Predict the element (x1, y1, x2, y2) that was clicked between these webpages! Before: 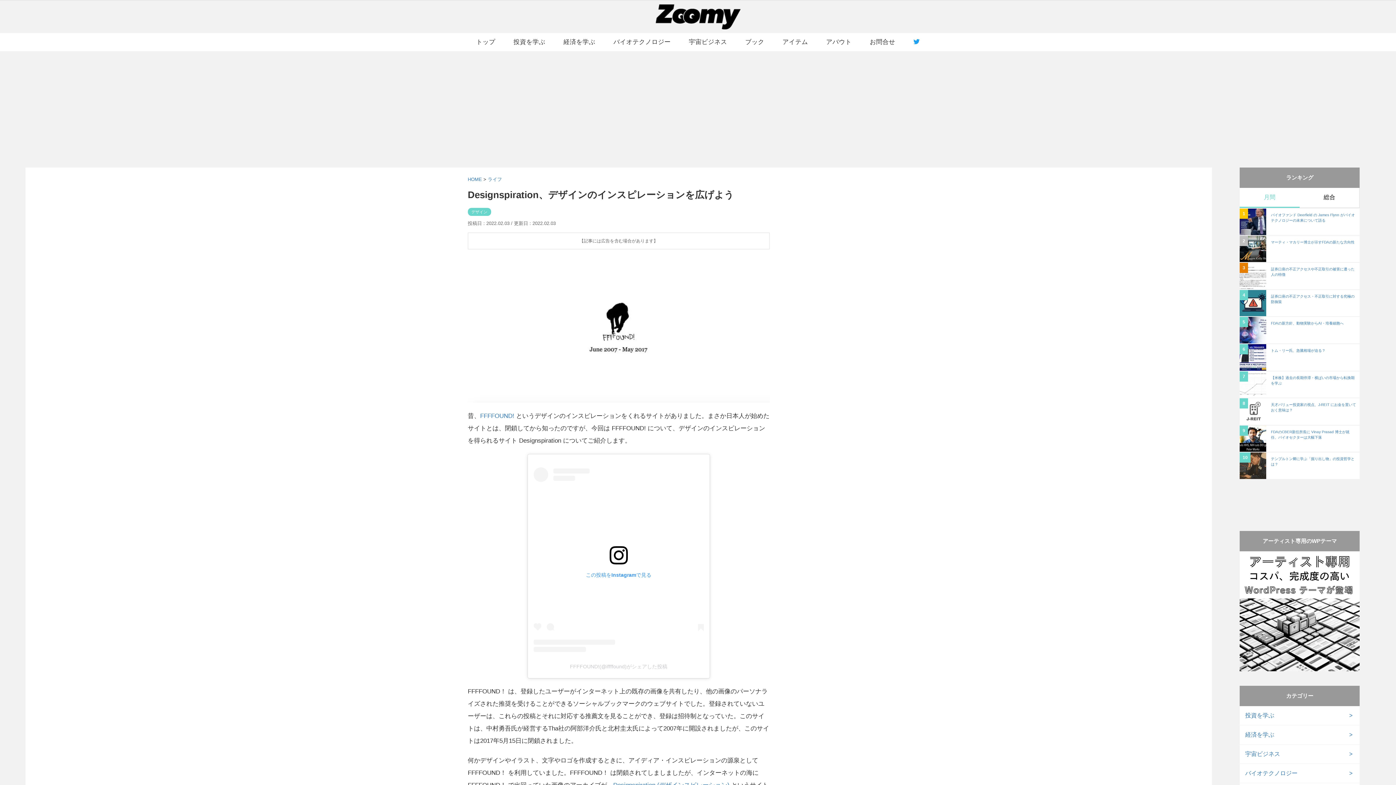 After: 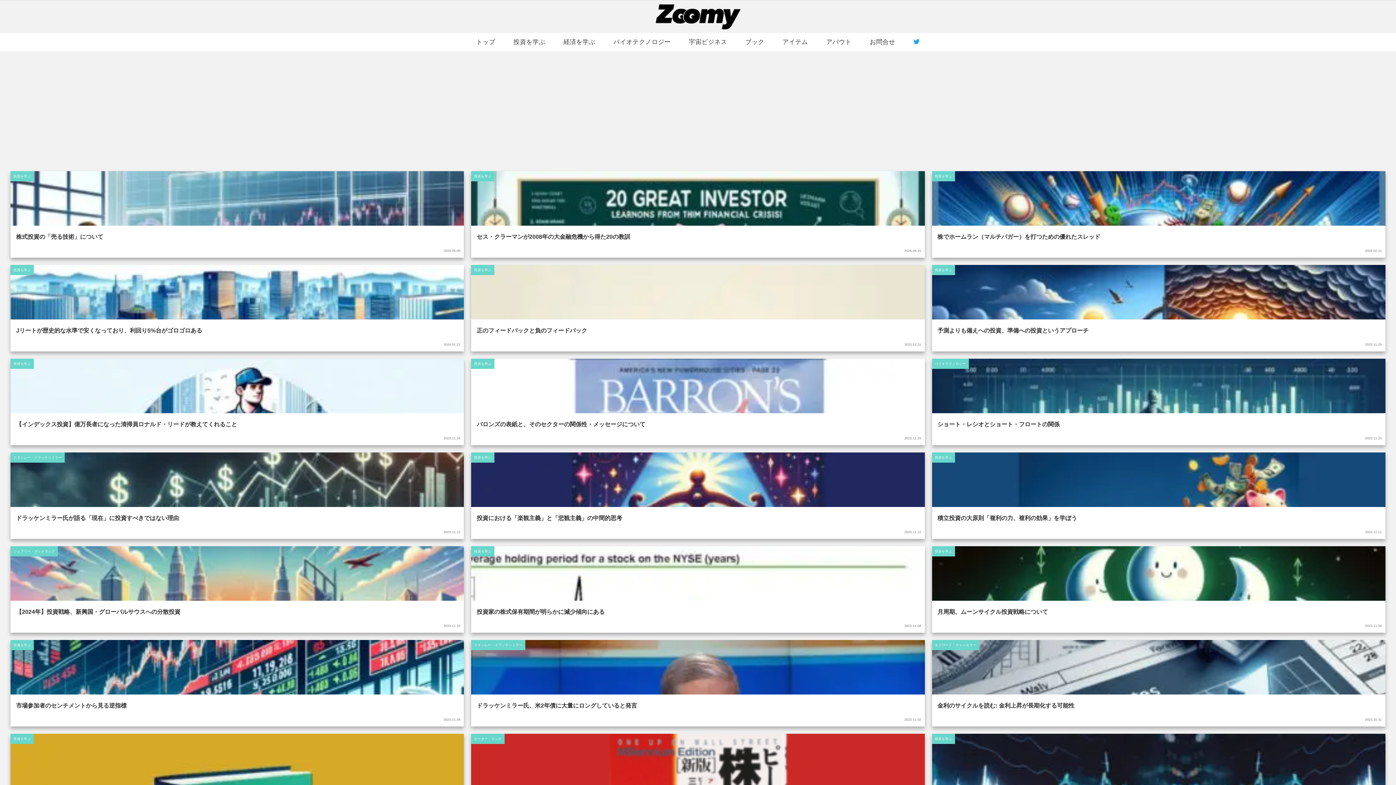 Action: bbox: (1240, 706, 1360, 725) label: 投資を学ぶ